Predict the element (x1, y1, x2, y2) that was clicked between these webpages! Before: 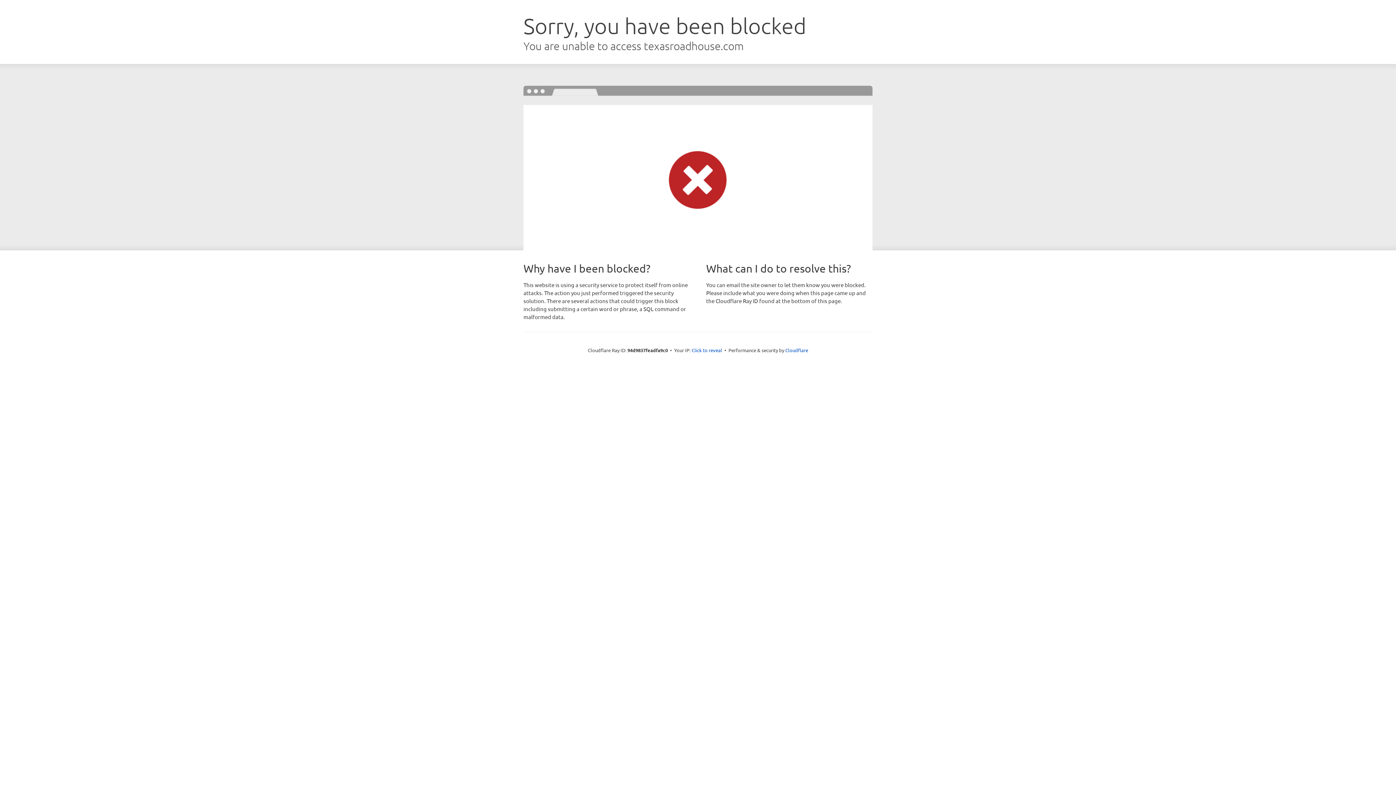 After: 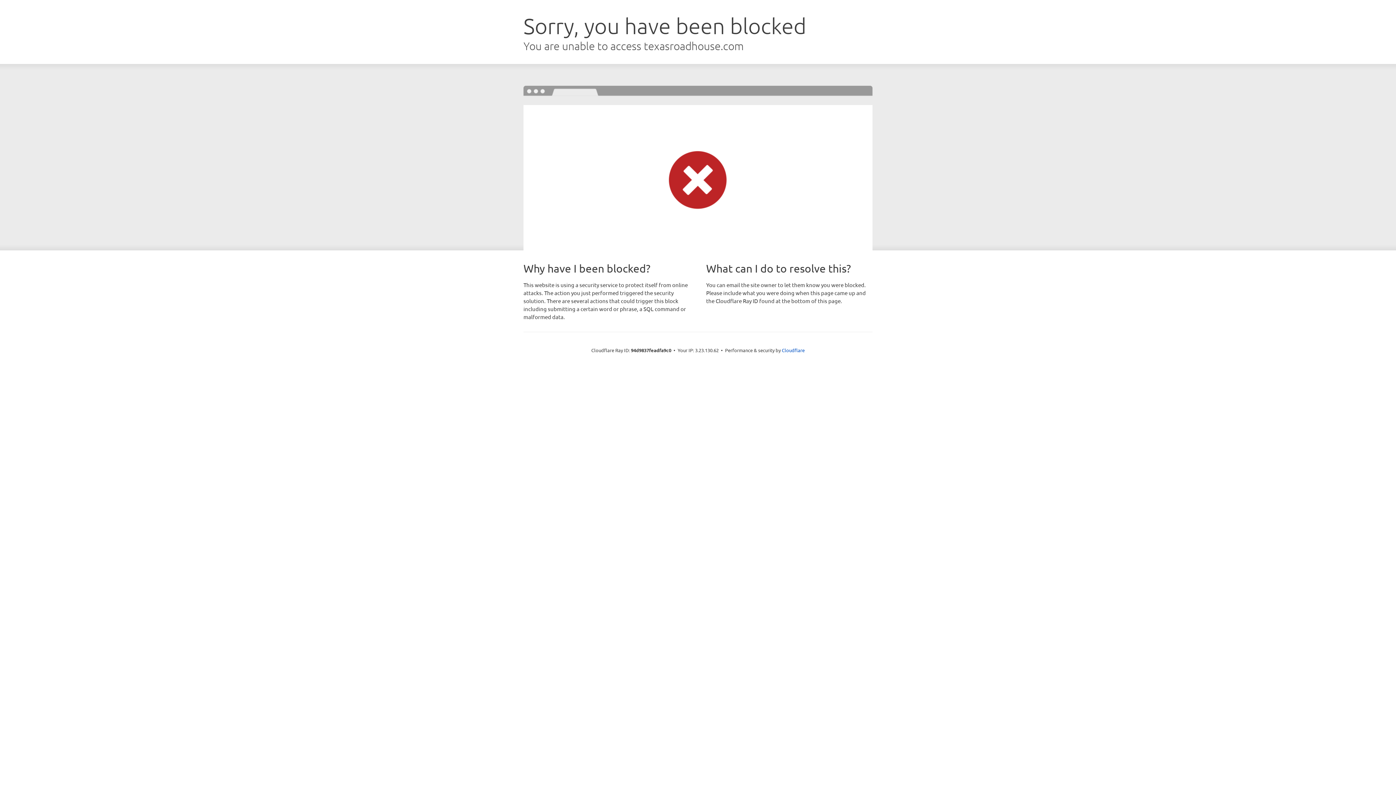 Action: bbox: (691, 346, 722, 353) label: Click to reveal